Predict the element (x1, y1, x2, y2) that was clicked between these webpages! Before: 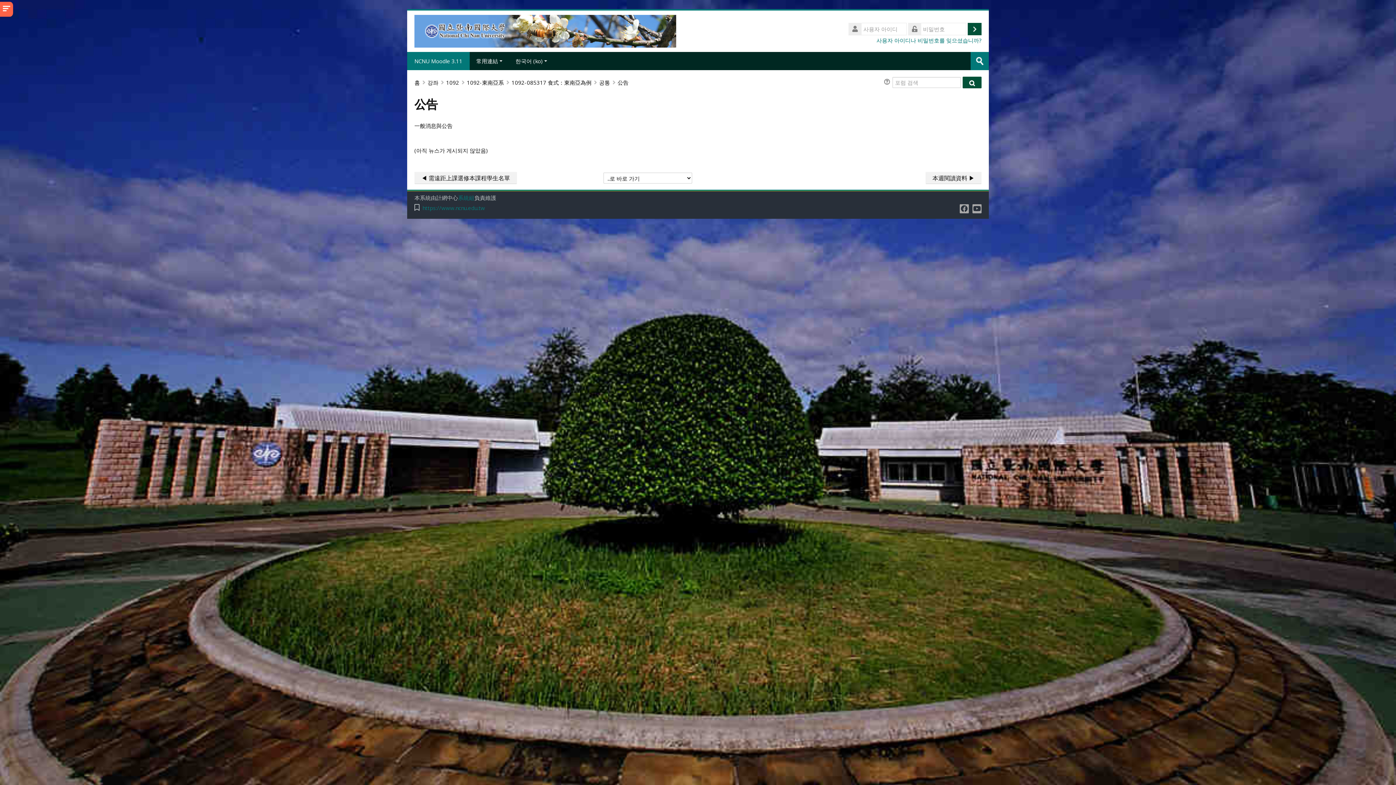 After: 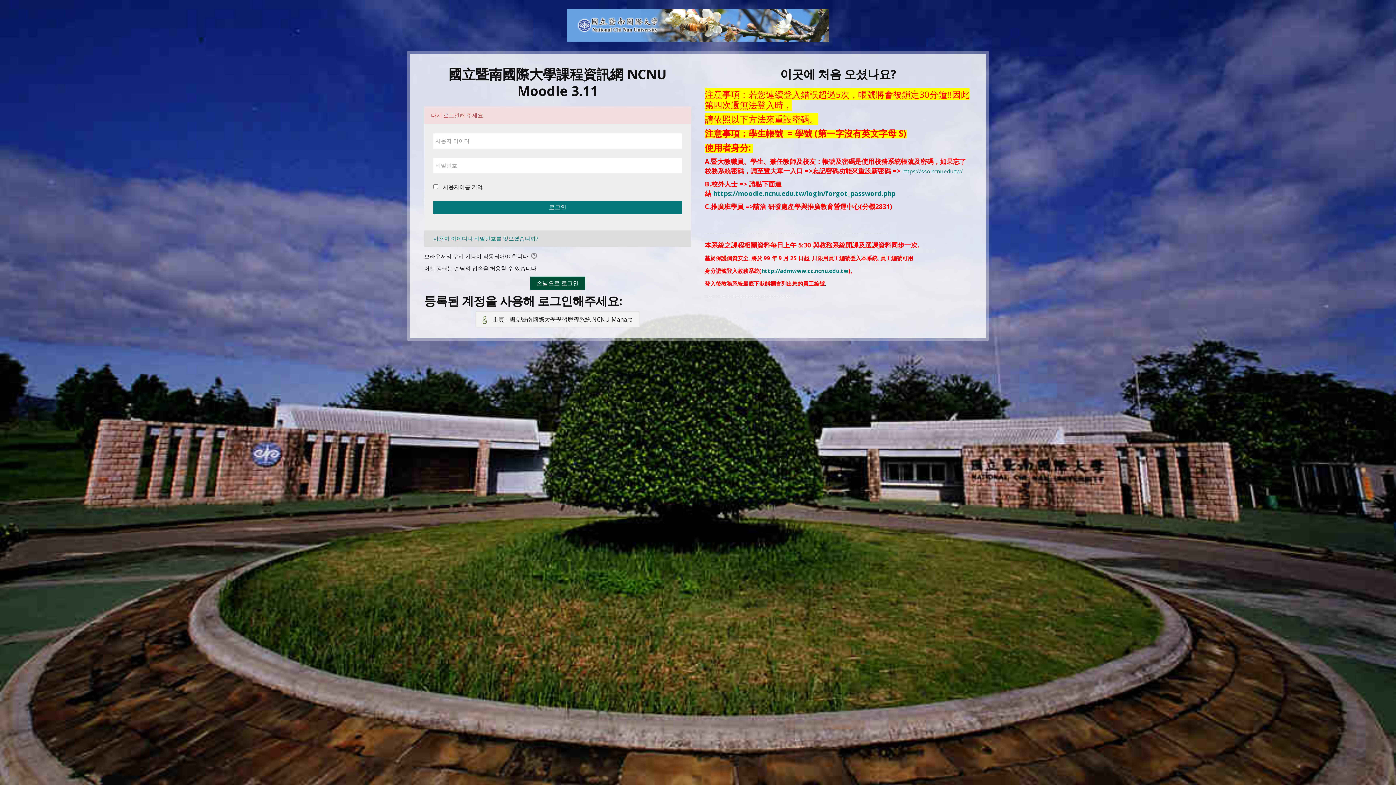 Action: bbox: (968, 22, 981, 35) label: 로그인